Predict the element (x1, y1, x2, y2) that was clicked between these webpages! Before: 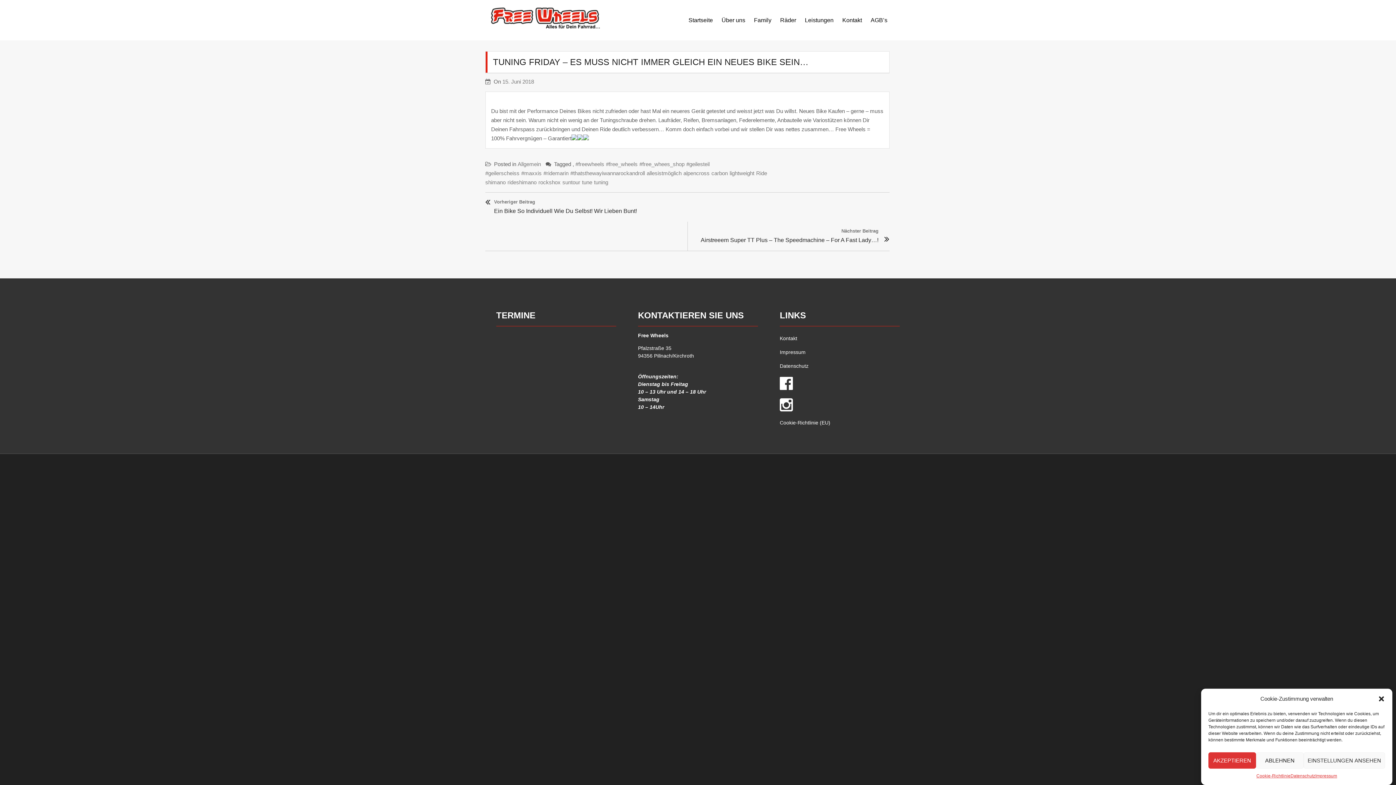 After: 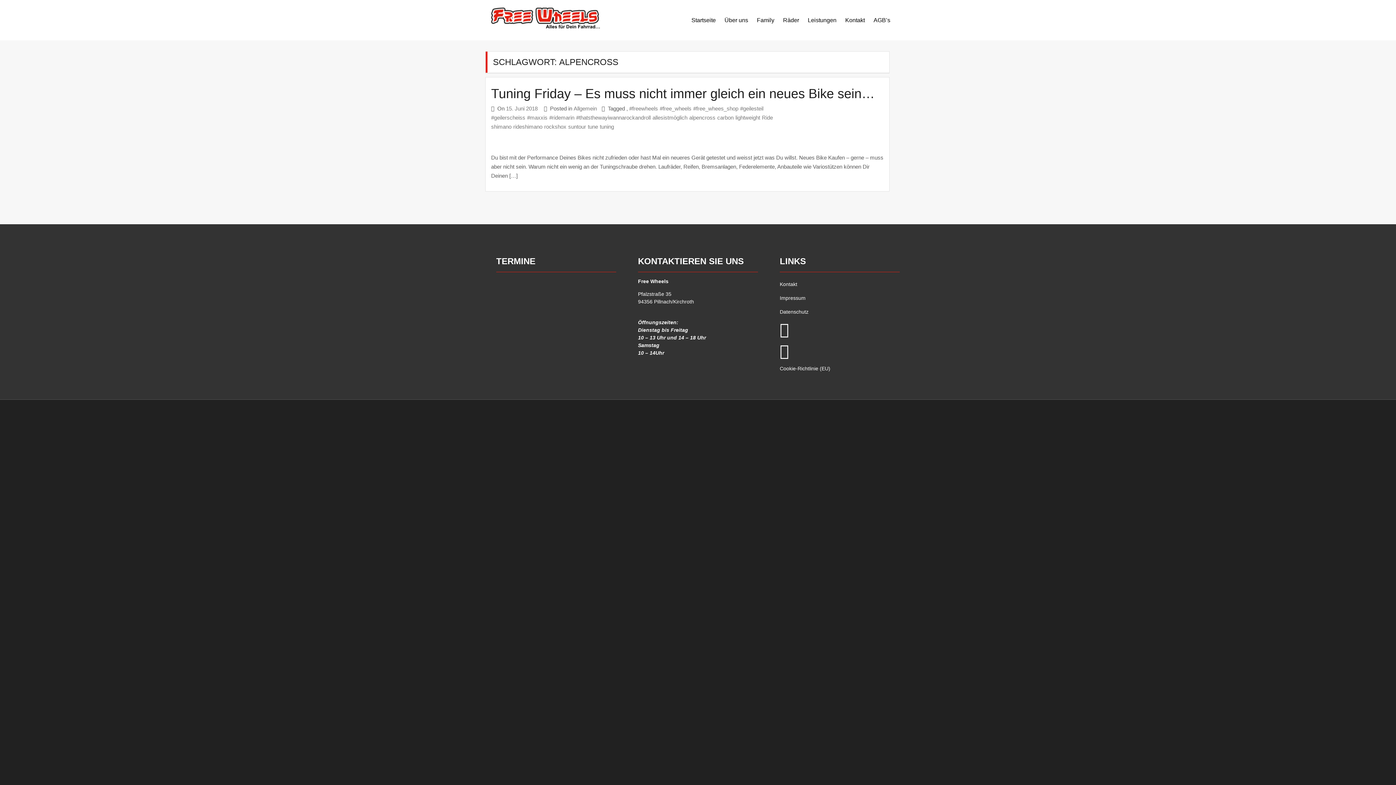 Action: bbox: (683, 170, 709, 176) label: alpencross